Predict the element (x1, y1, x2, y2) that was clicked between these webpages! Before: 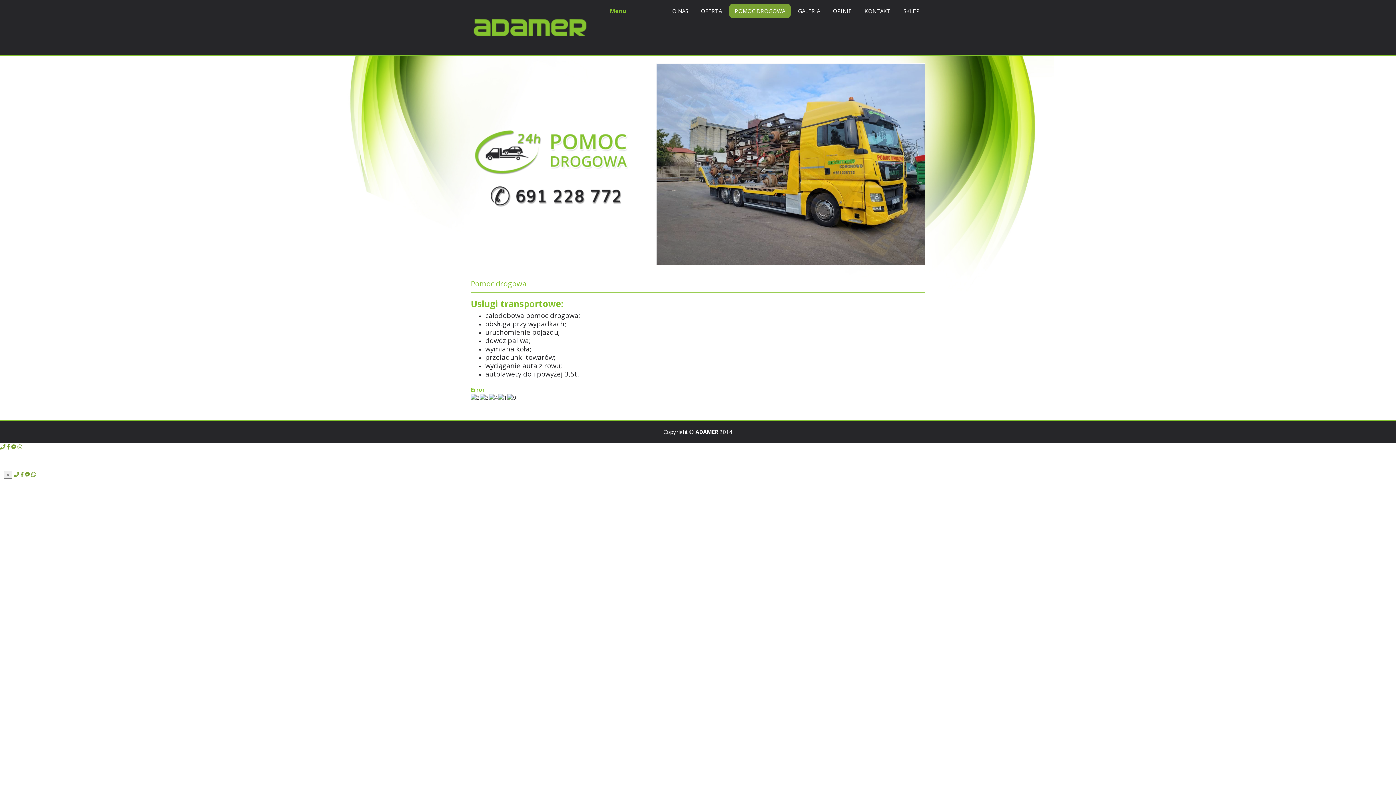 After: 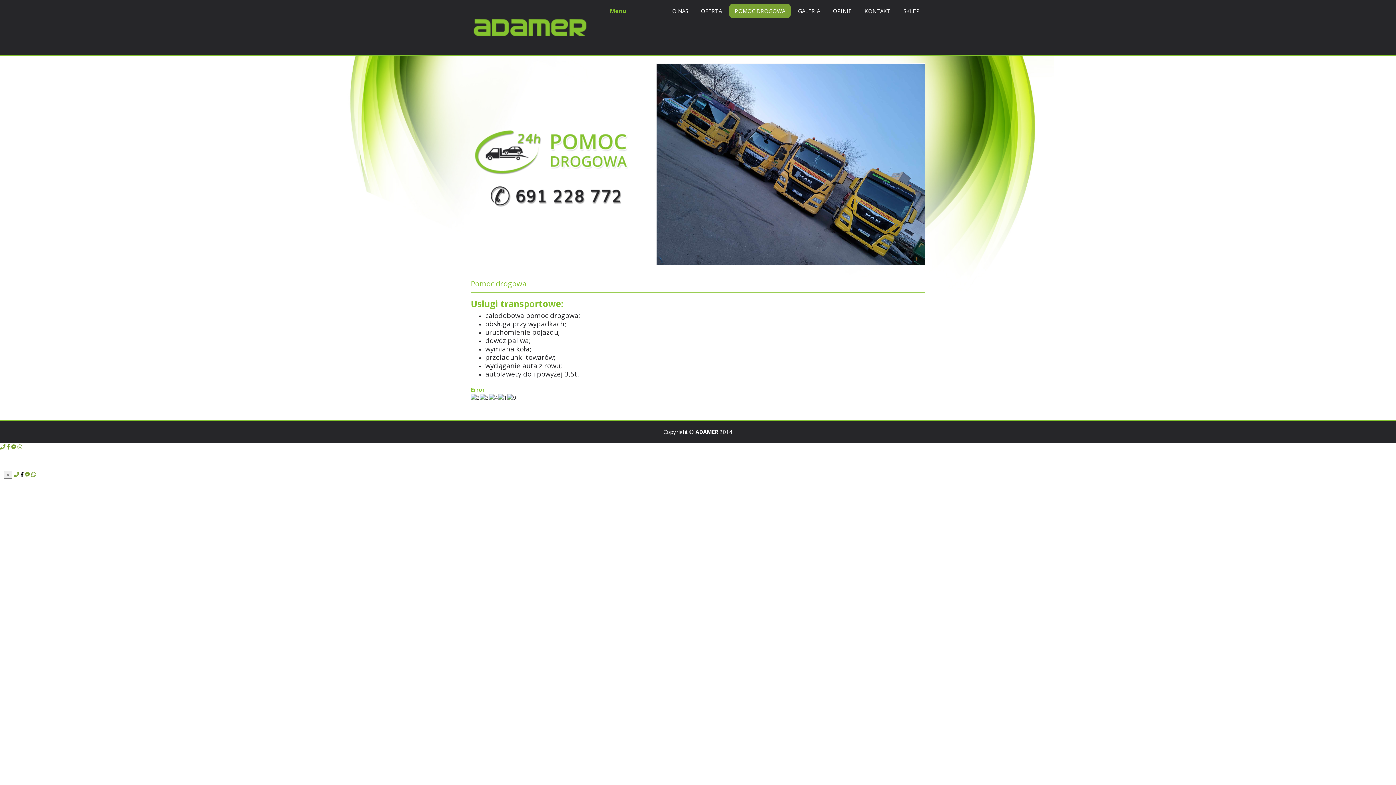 Action: bbox: (20, 471, 23, 478)